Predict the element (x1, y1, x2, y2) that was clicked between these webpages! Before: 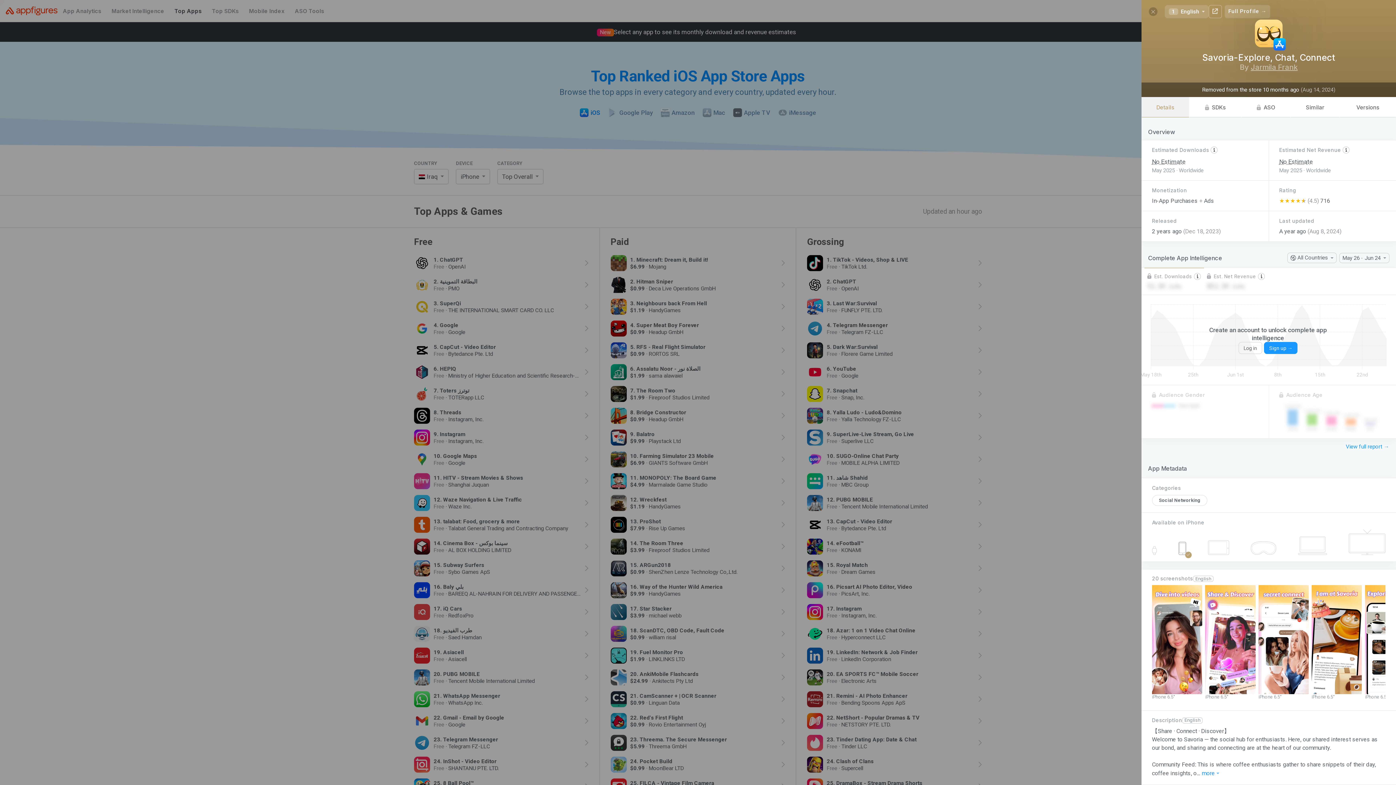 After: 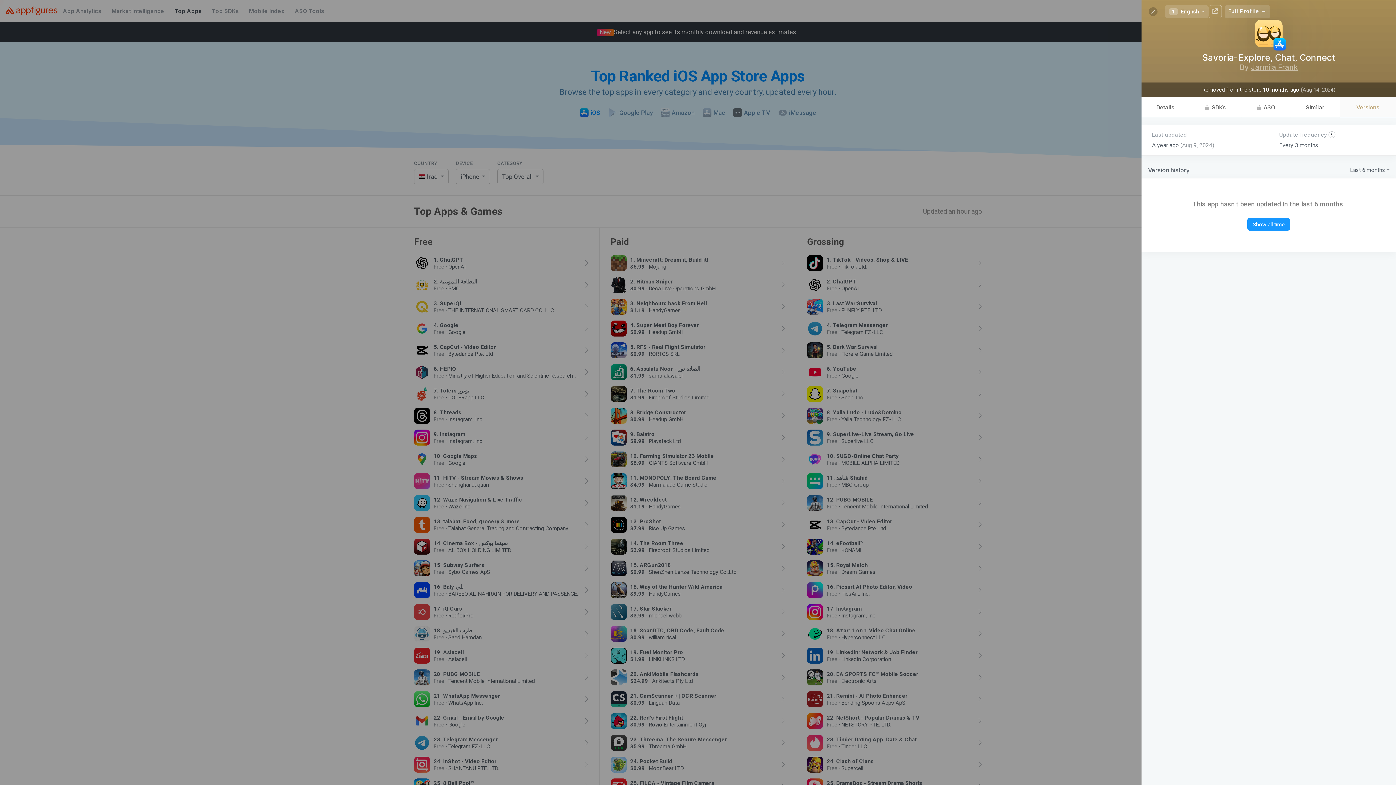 Action: label: Versions bbox: (1340, 97, 1396, 117)